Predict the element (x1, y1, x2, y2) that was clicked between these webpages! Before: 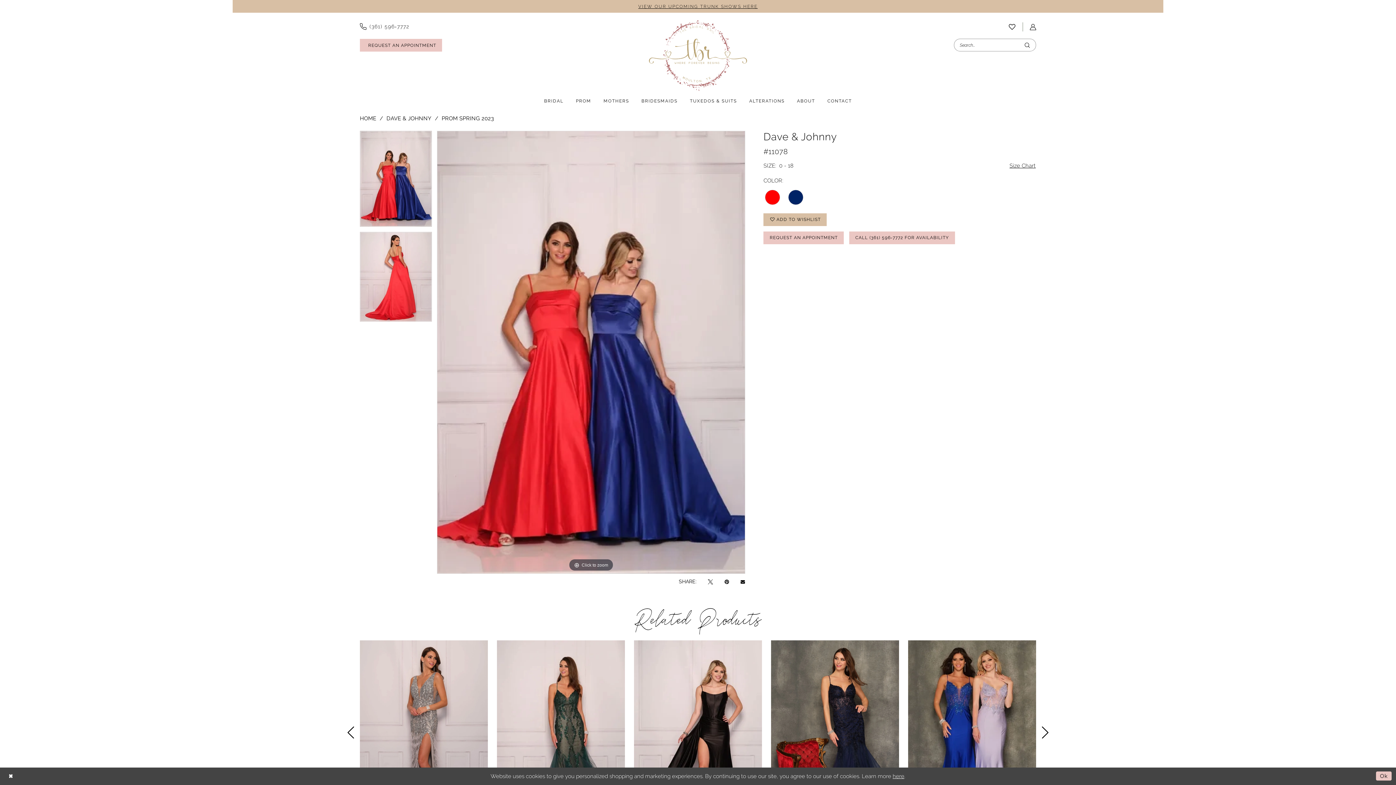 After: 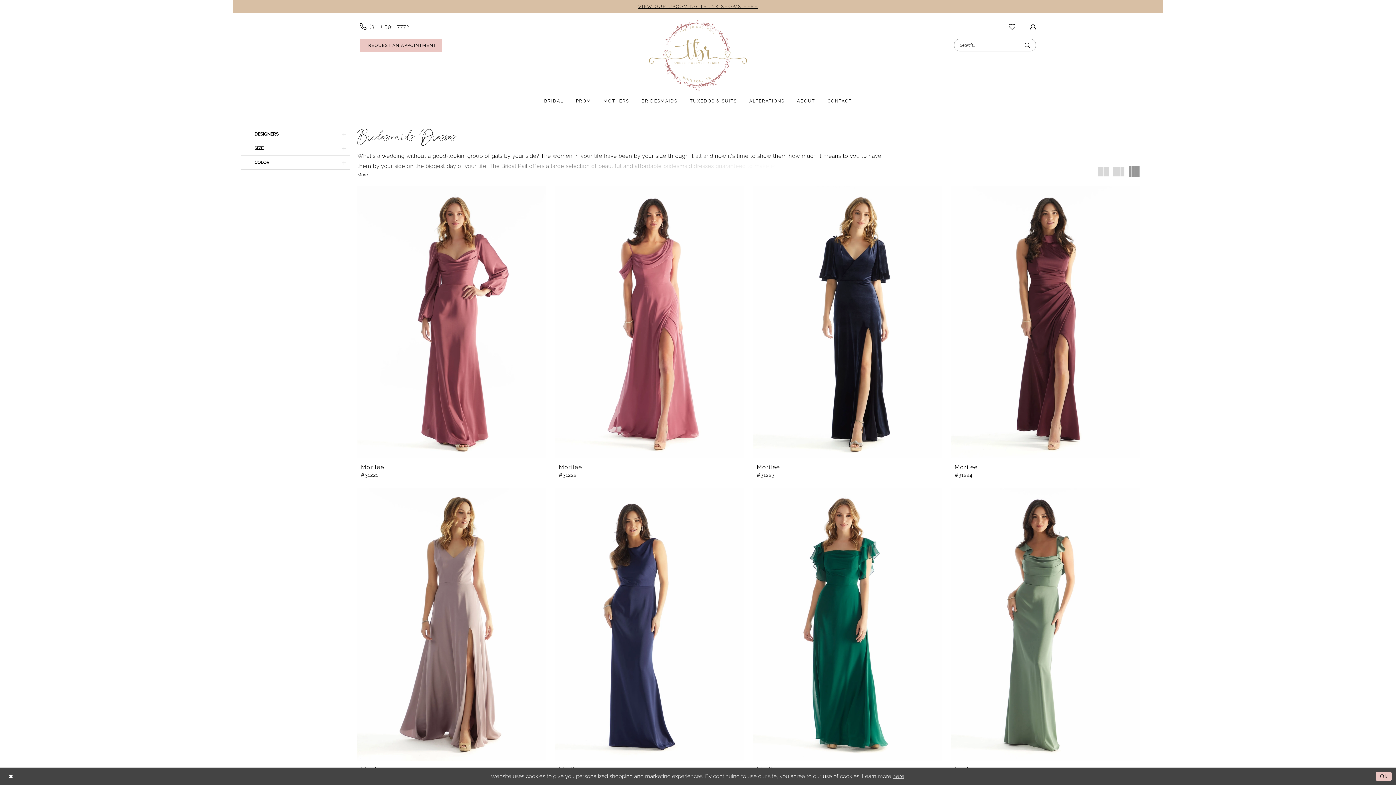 Action: label: BRIDESMAIDS bbox: (635, 96, 683, 105)